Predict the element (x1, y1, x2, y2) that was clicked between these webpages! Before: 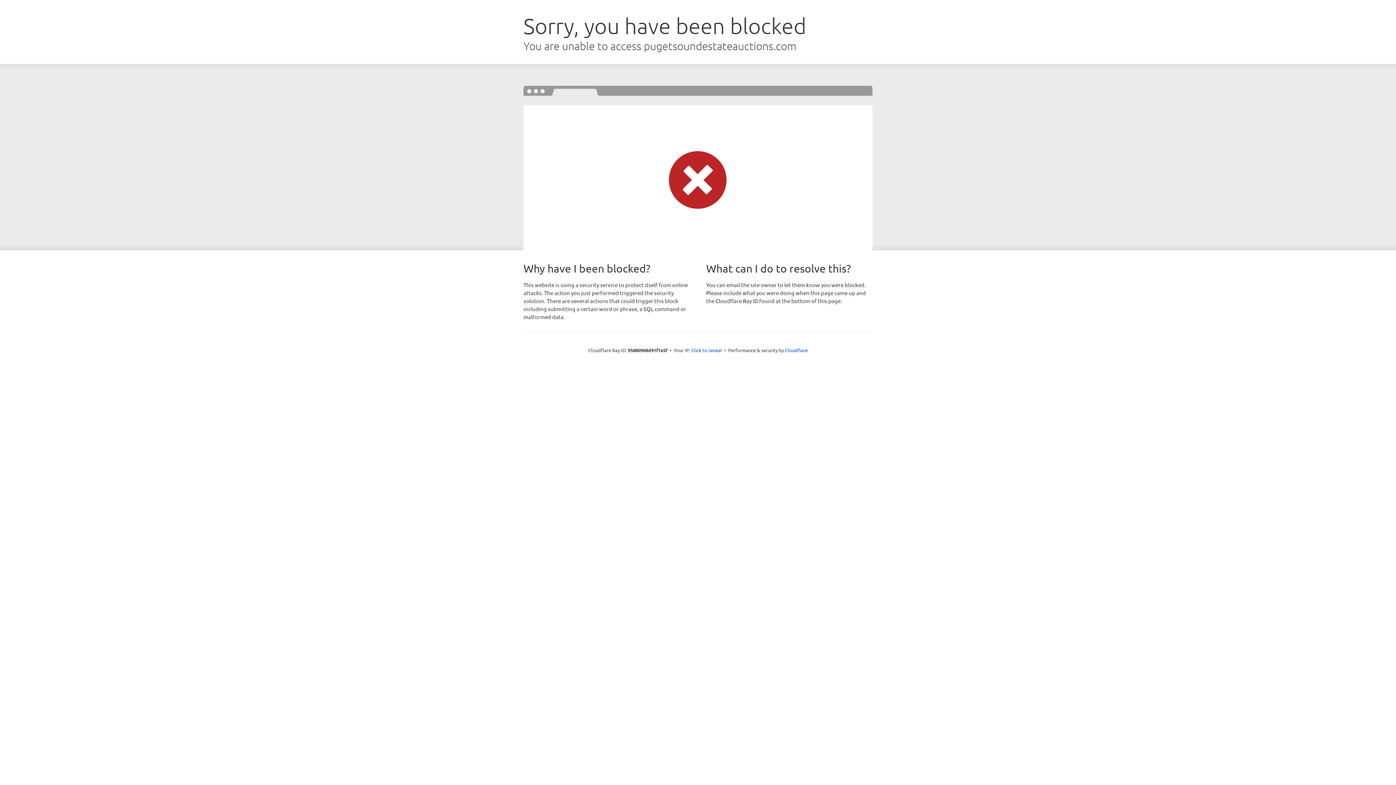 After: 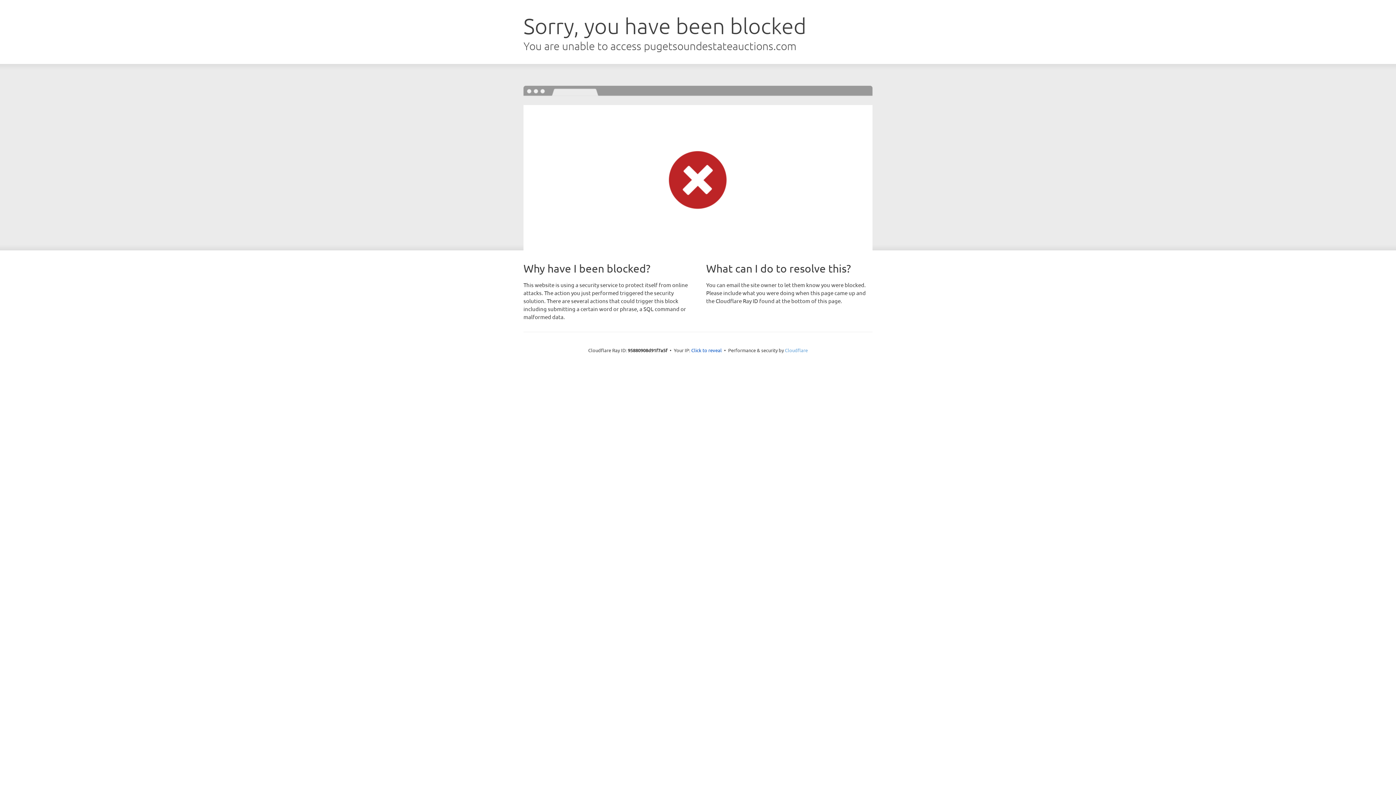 Action: label: Cloudflare bbox: (785, 347, 808, 353)